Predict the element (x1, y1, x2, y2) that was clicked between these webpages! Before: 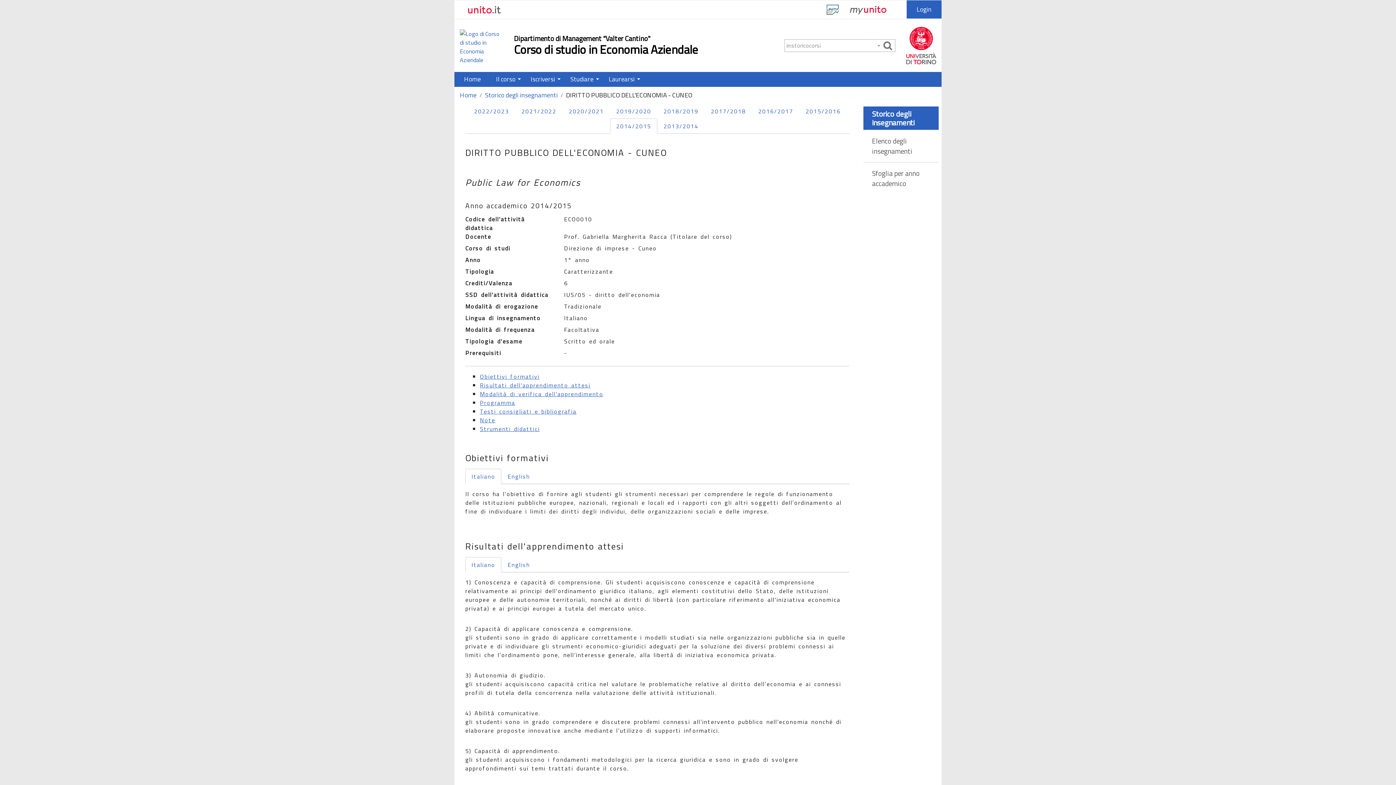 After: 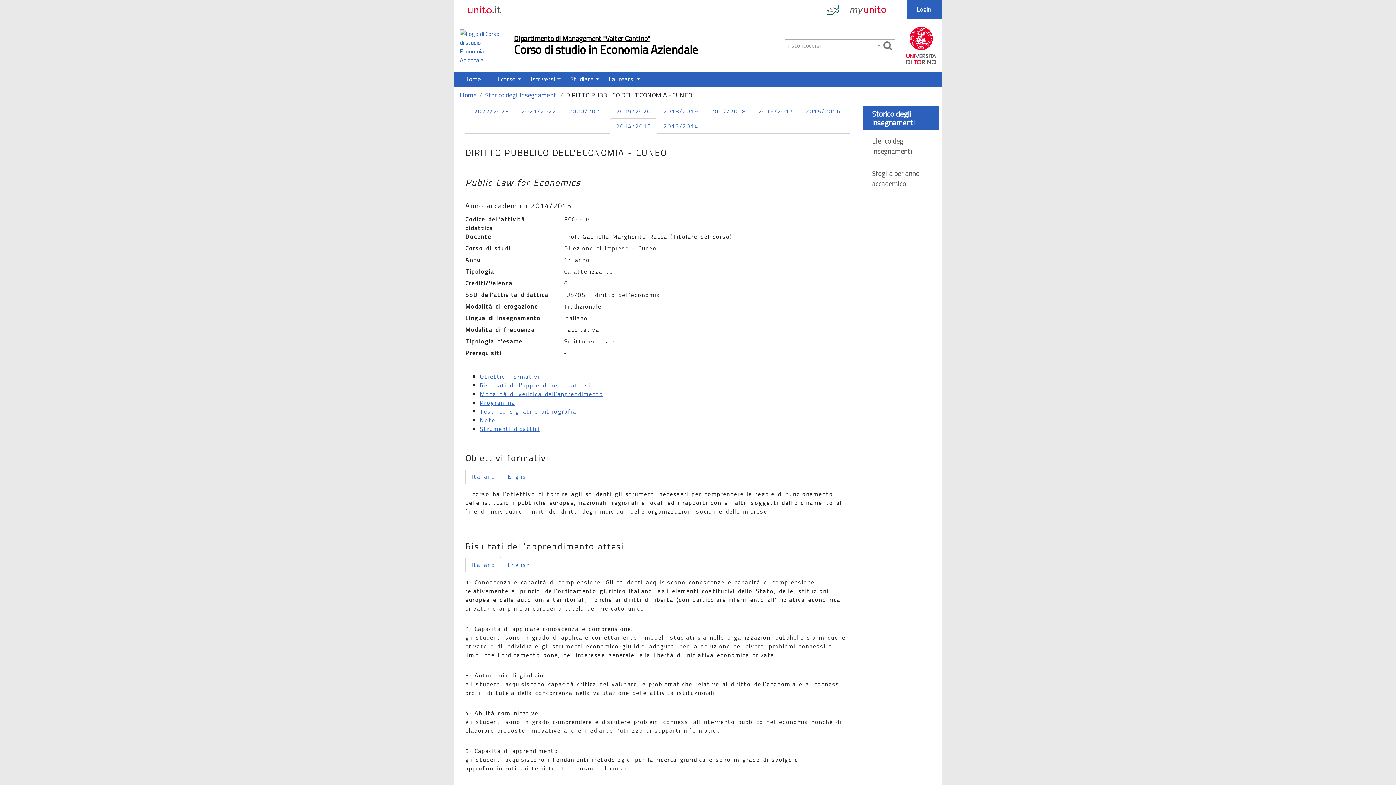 Action: label: Dipartimento di Management "Valter Cantino" bbox: (514, 34, 650, 41)